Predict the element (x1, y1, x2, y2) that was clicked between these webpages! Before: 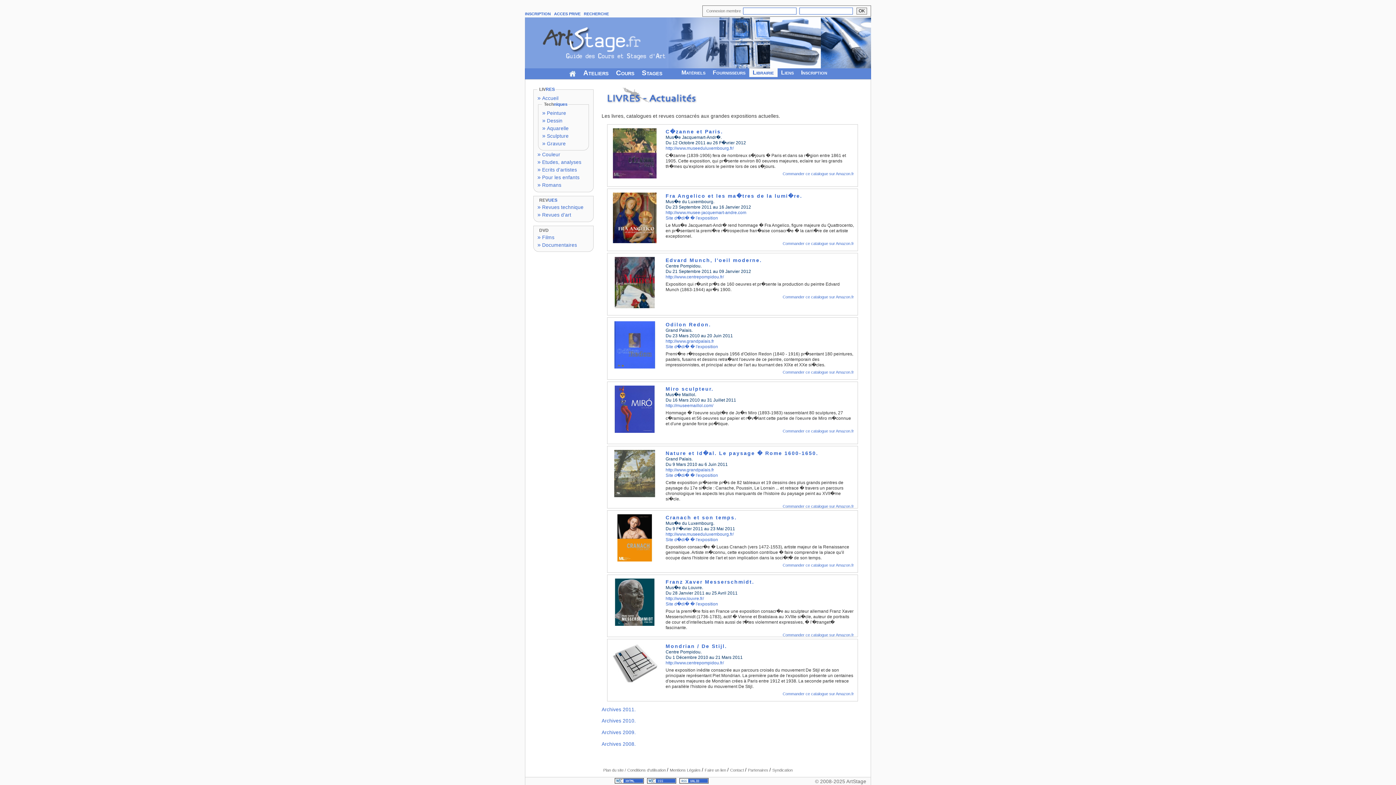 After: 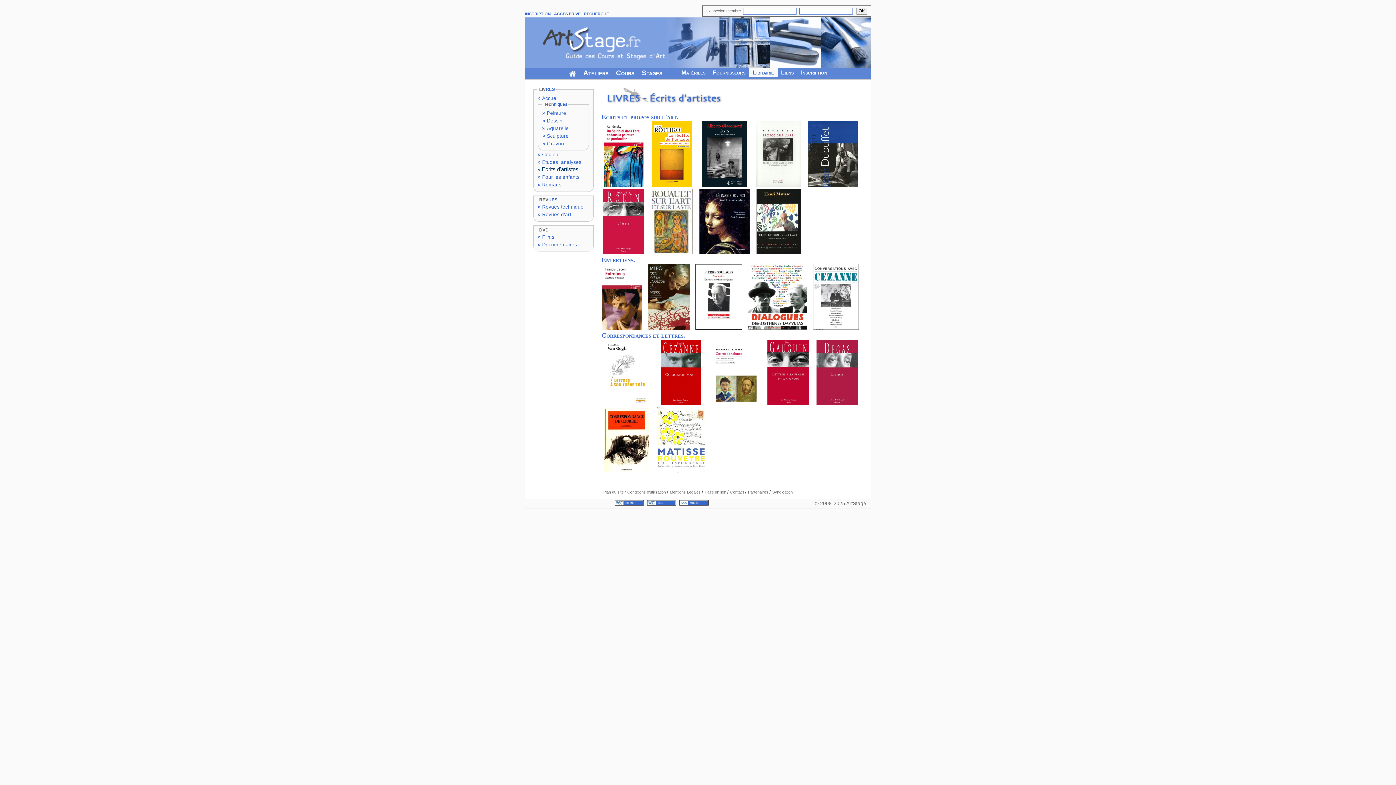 Action: label: » Ecrits d'artistes bbox: (537, 167, 577, 172)